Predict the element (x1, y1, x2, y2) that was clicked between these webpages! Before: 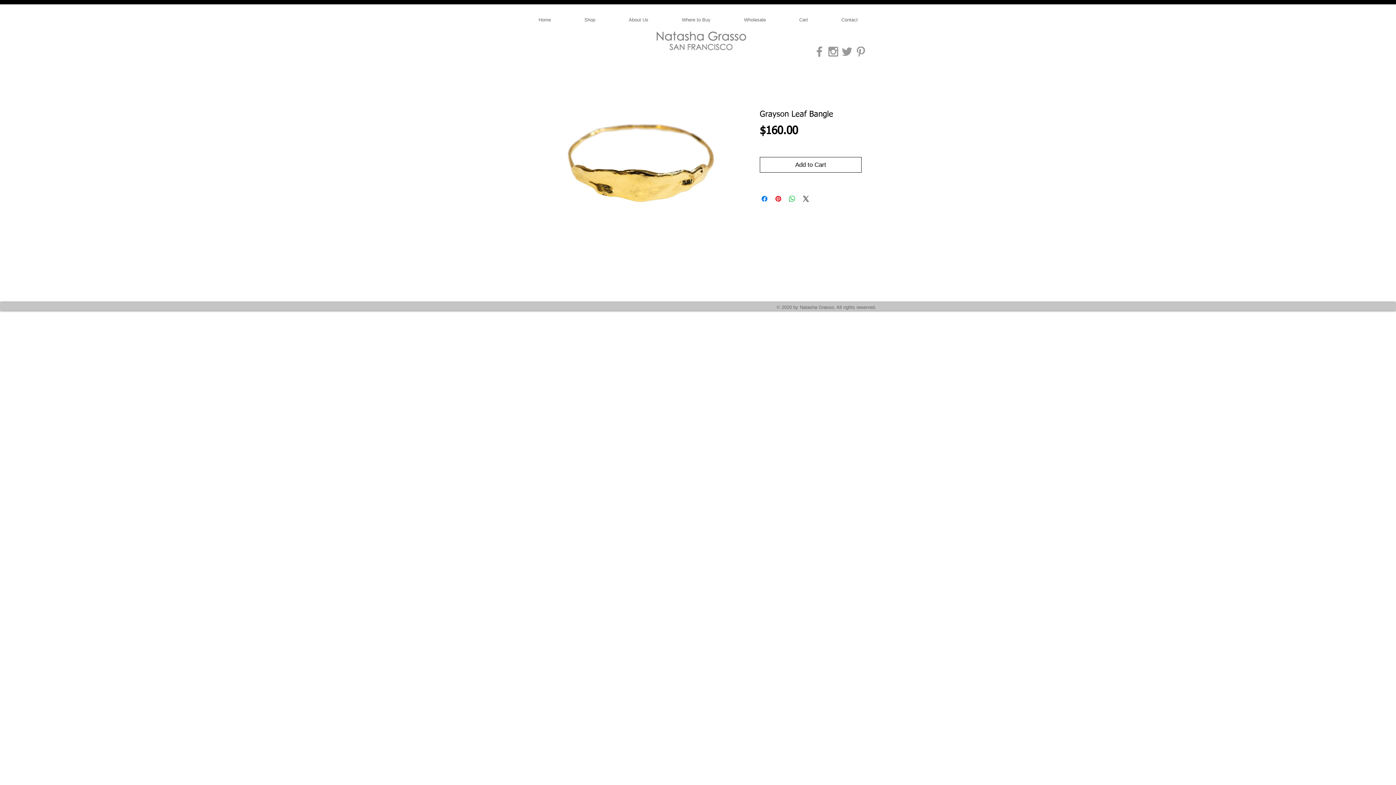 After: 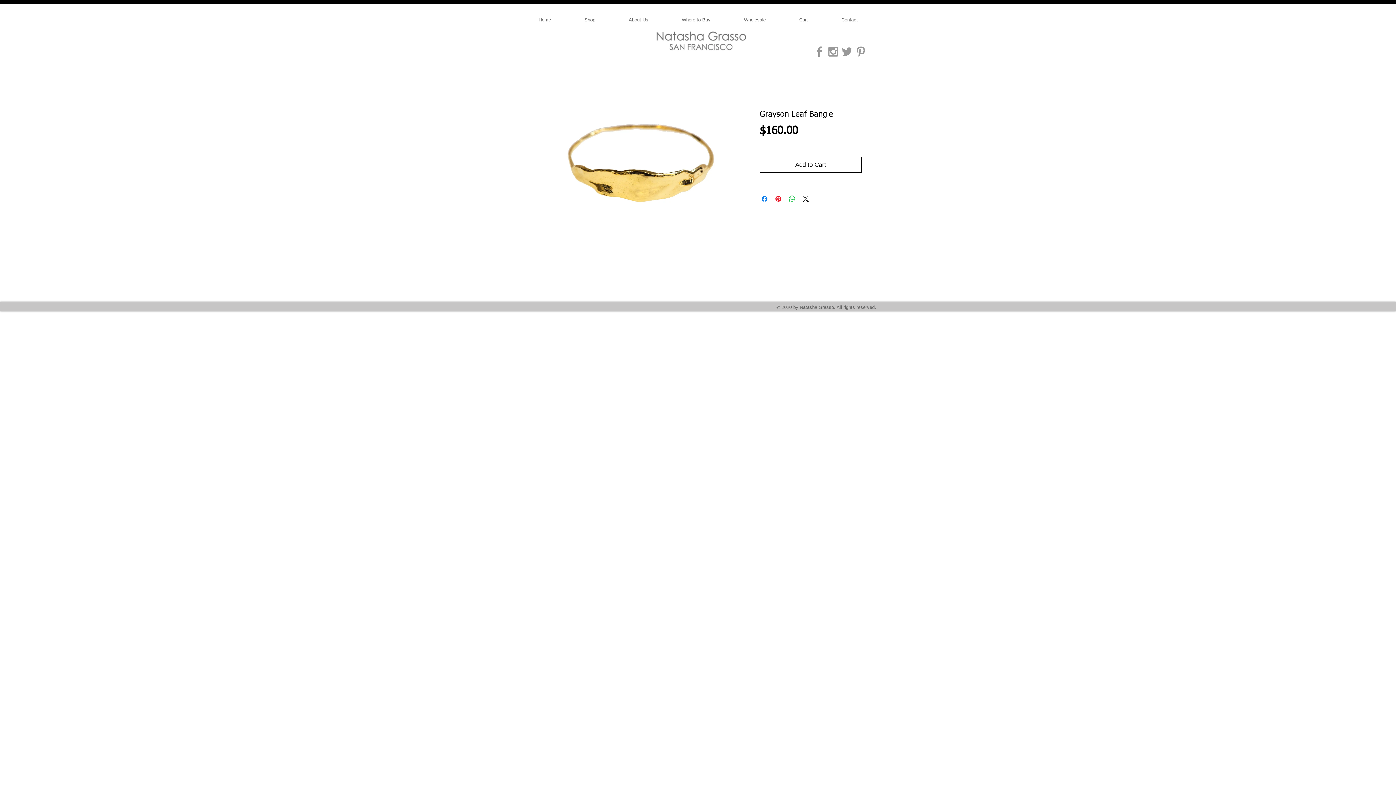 Action: bbox: (840, 44, 854, 58) label: Grey Twitter Icon